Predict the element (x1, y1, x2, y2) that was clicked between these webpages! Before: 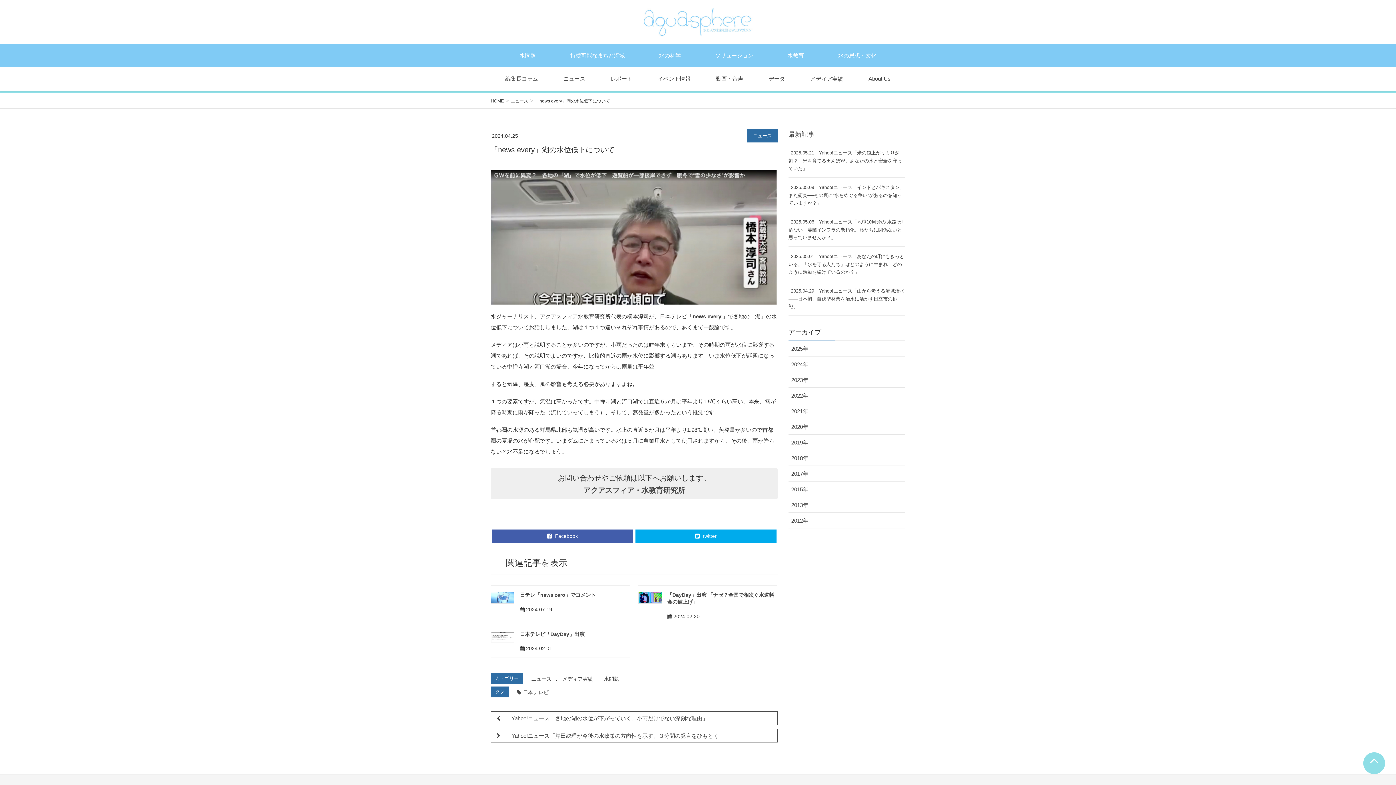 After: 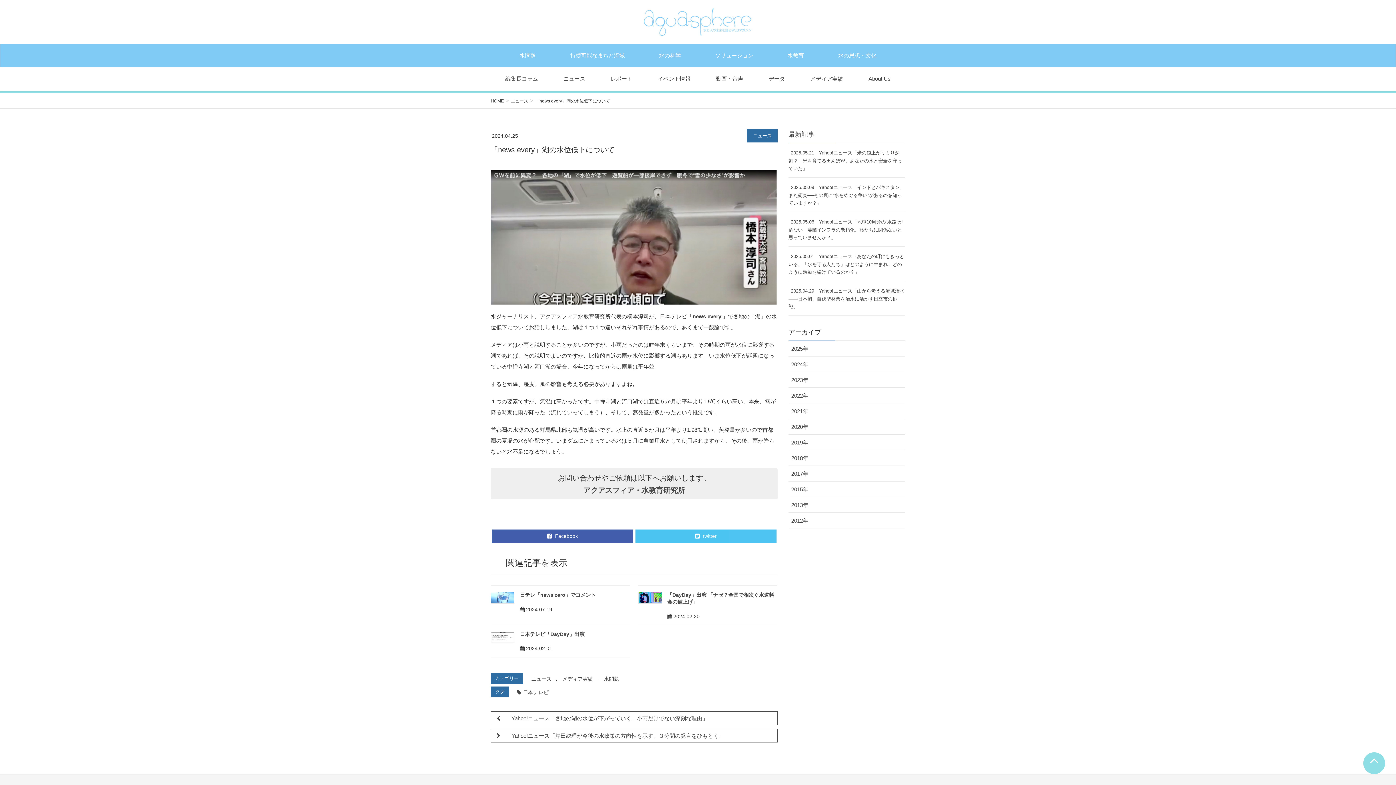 Action: bbox: (635, 529, 776, 543) label: twitter